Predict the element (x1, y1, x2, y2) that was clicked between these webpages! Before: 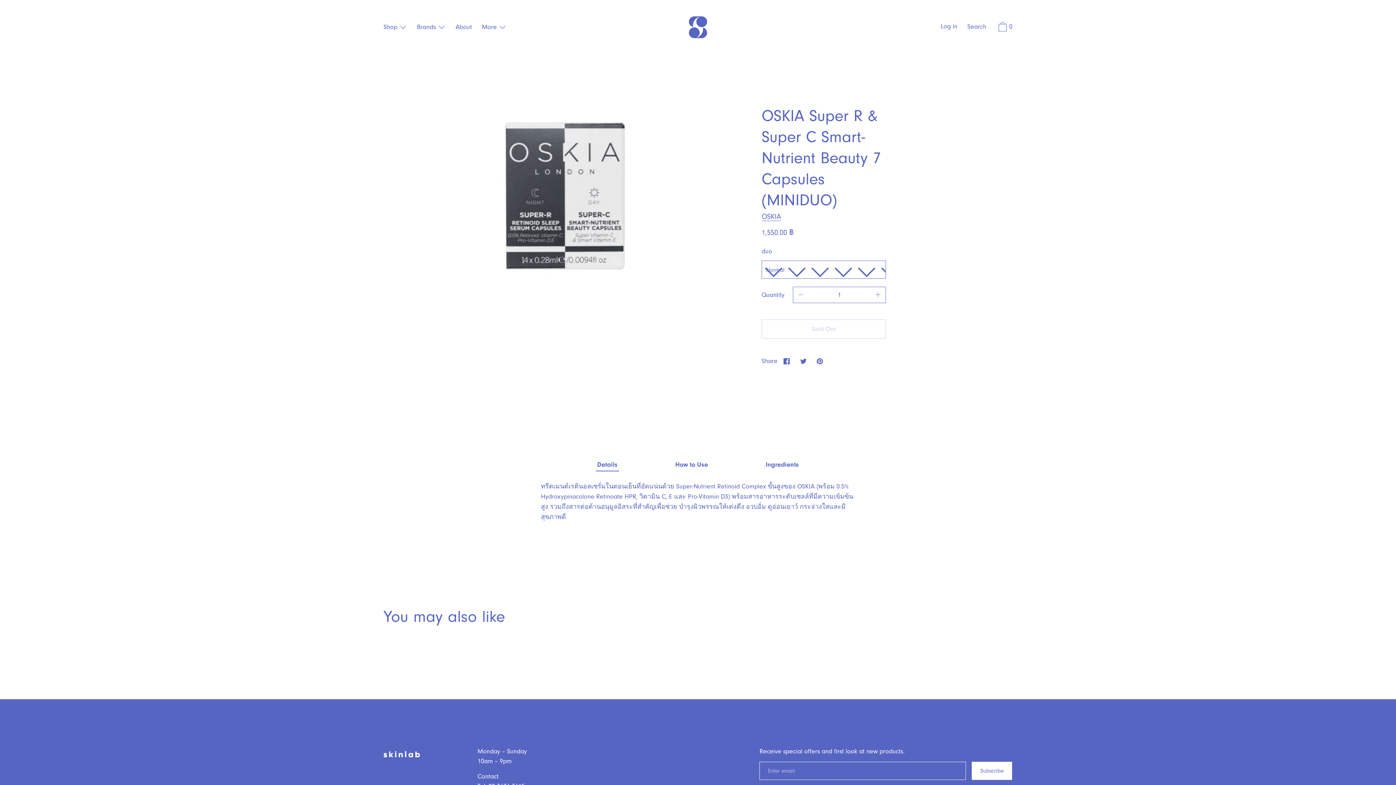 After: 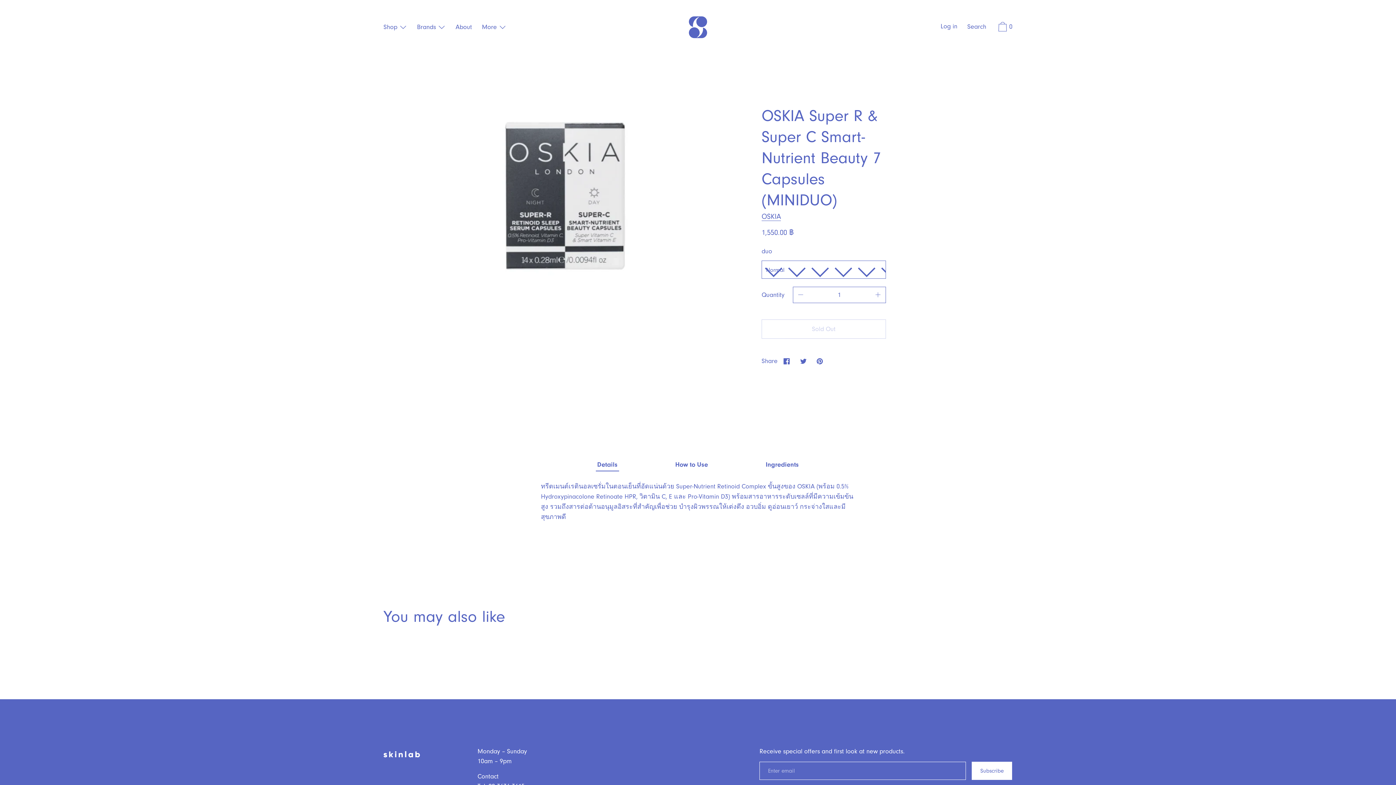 Action: bbox: (793, 287, 808, 303)